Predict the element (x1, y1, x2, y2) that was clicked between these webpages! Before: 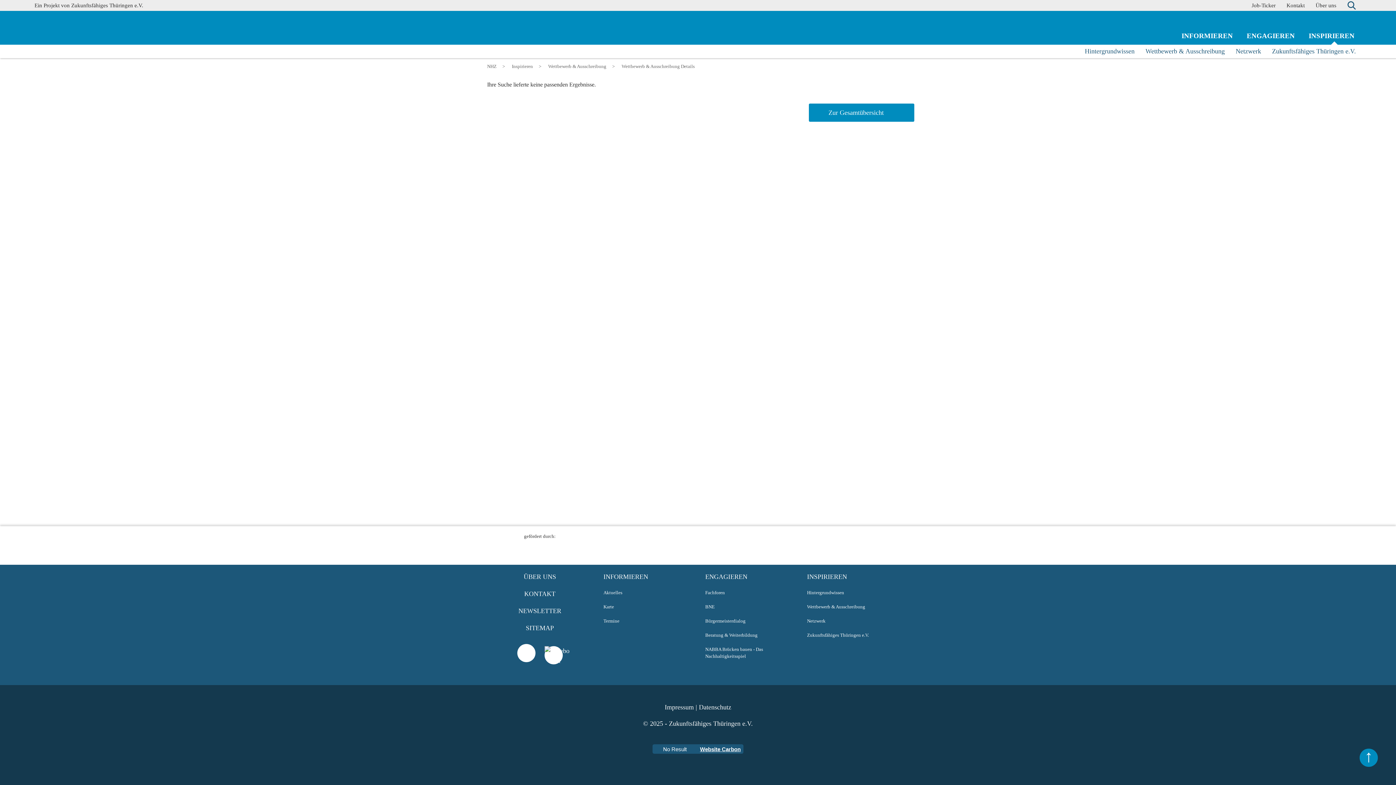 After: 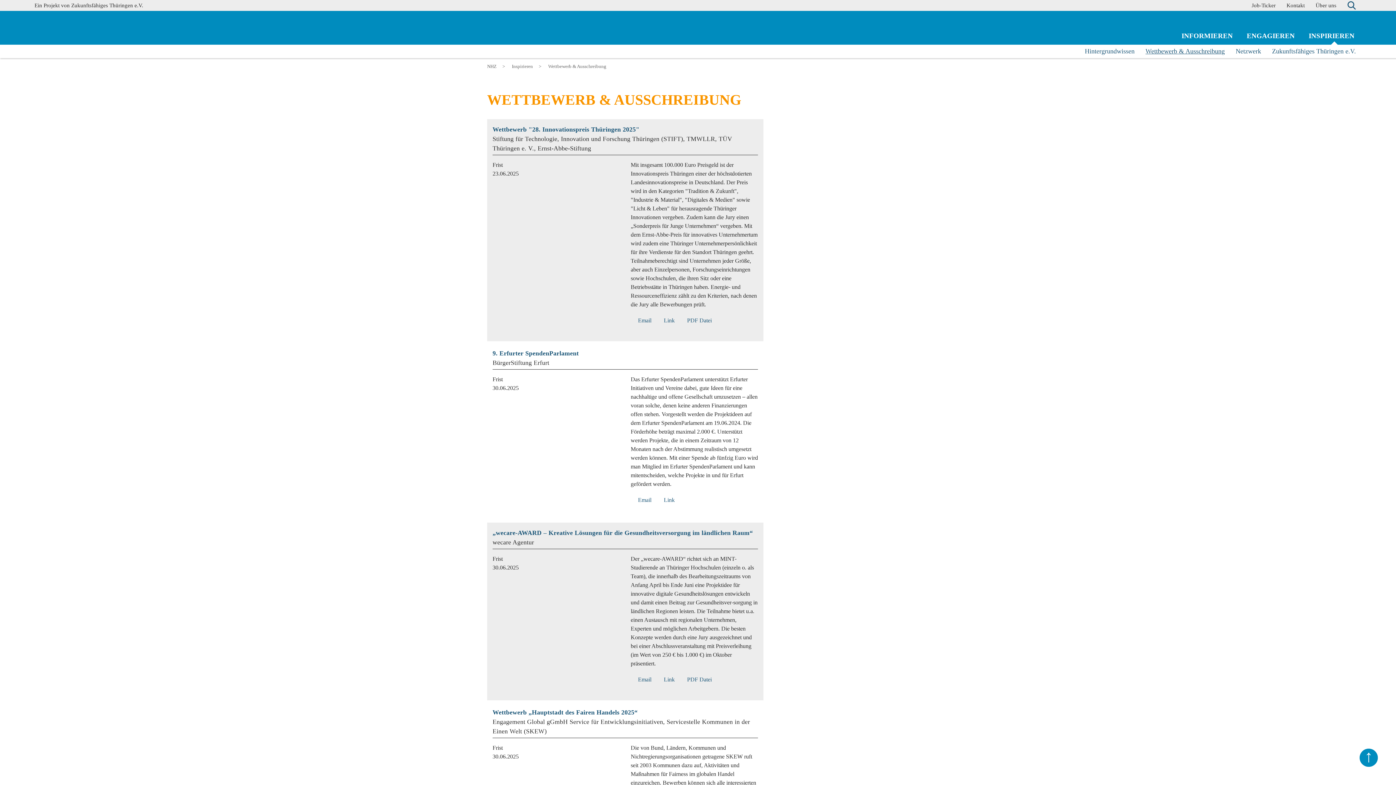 Action: label: Wettbewerb & Ausschreibung bbox: (1140, 45, 1230, 57)